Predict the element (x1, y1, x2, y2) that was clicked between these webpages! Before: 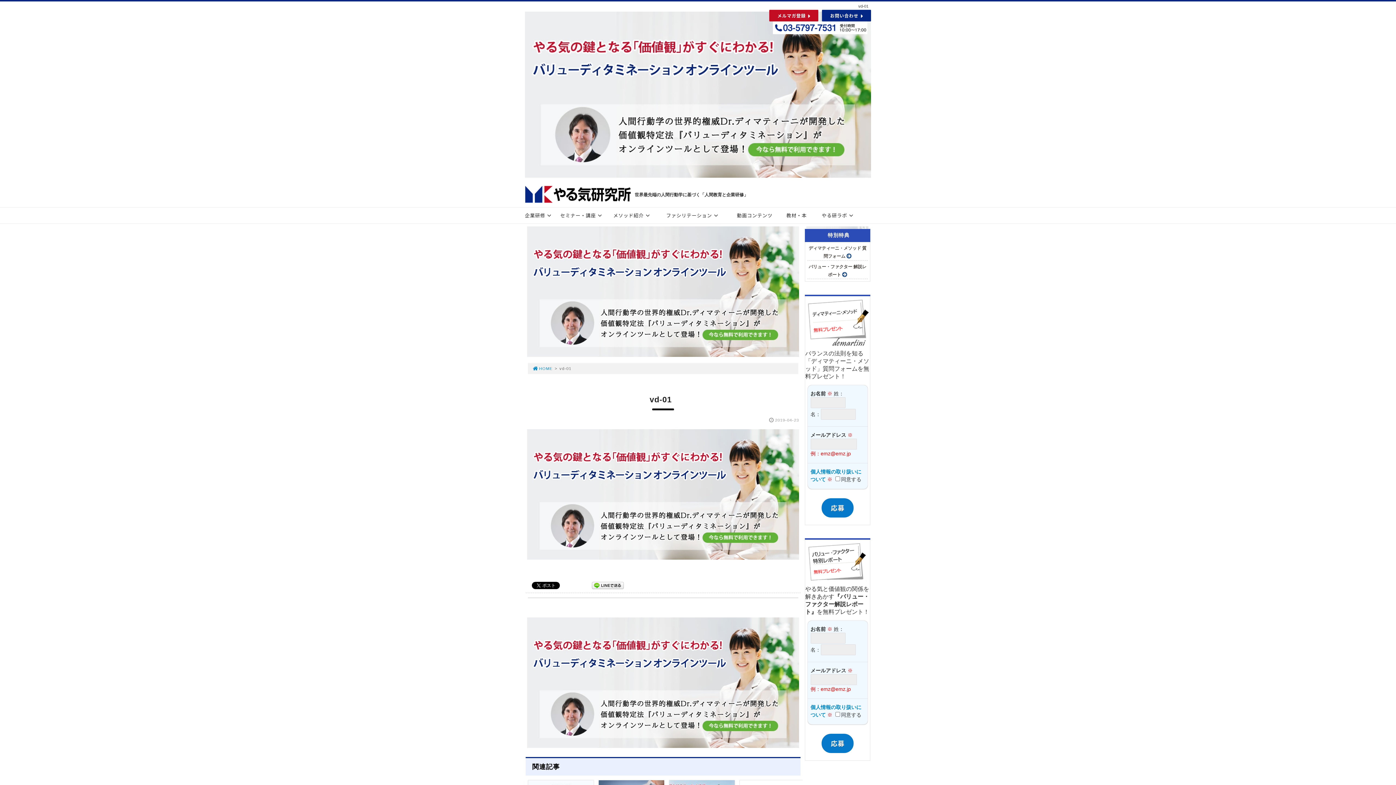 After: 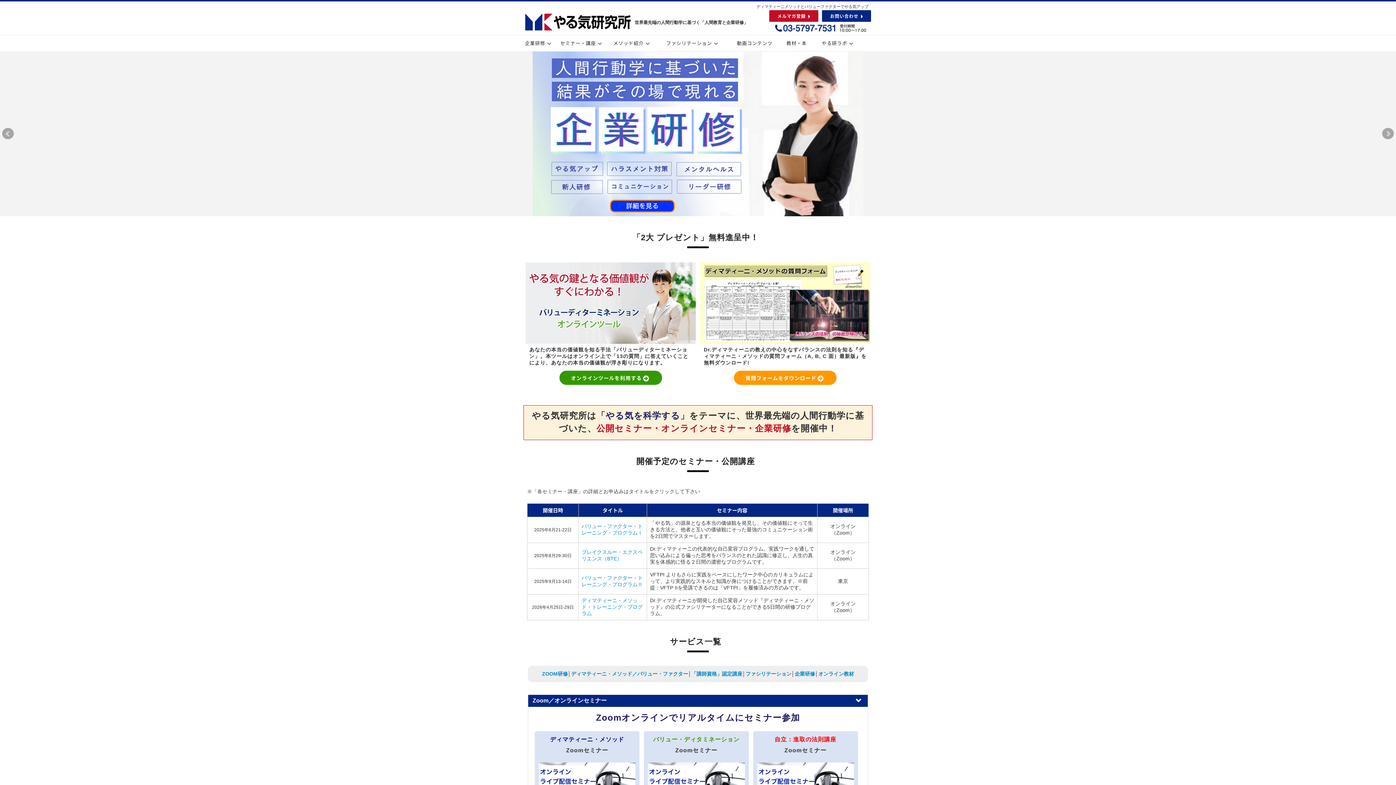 Action: bbox: (521, 191, 634, 197)